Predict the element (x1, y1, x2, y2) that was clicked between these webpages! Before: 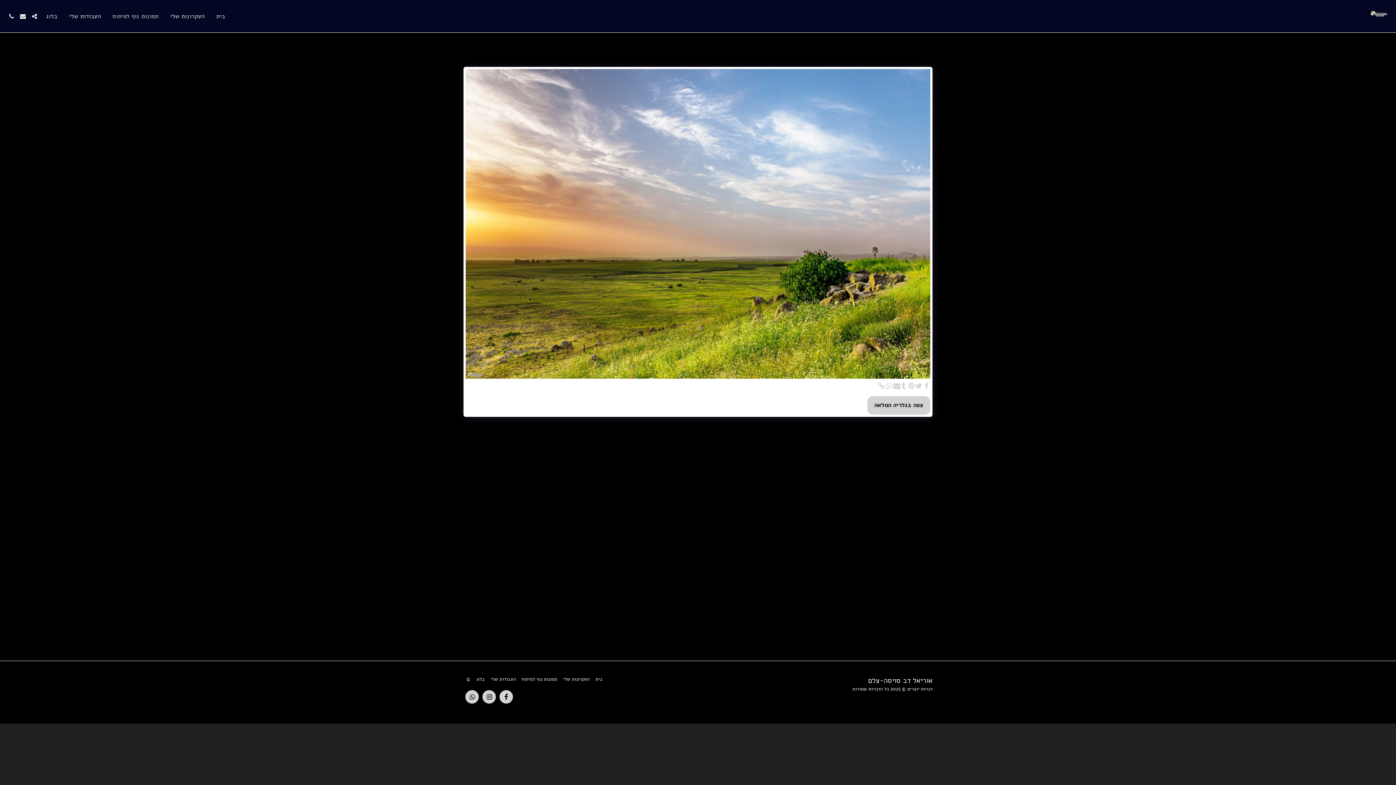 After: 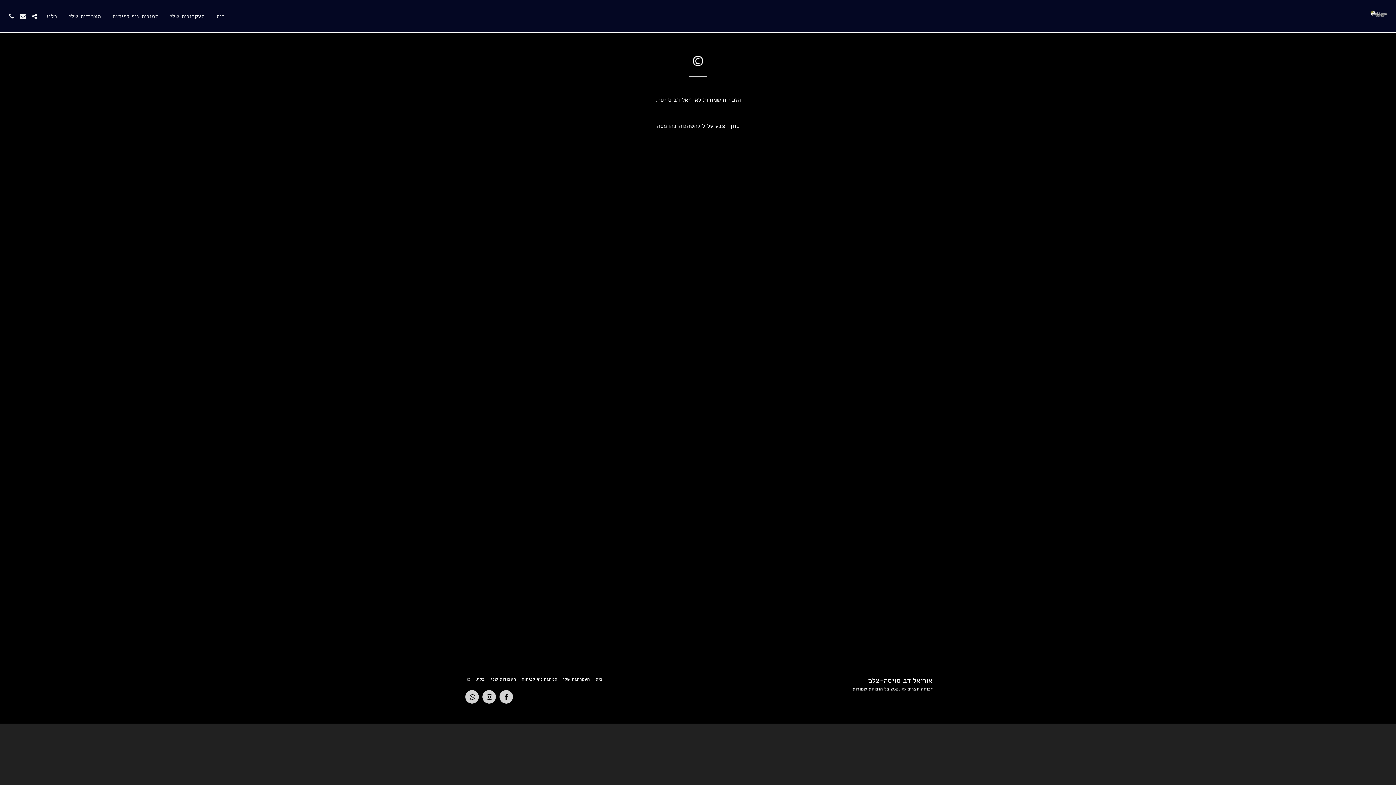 Action: bbox: (466, 676, 470, 683) label: ©️